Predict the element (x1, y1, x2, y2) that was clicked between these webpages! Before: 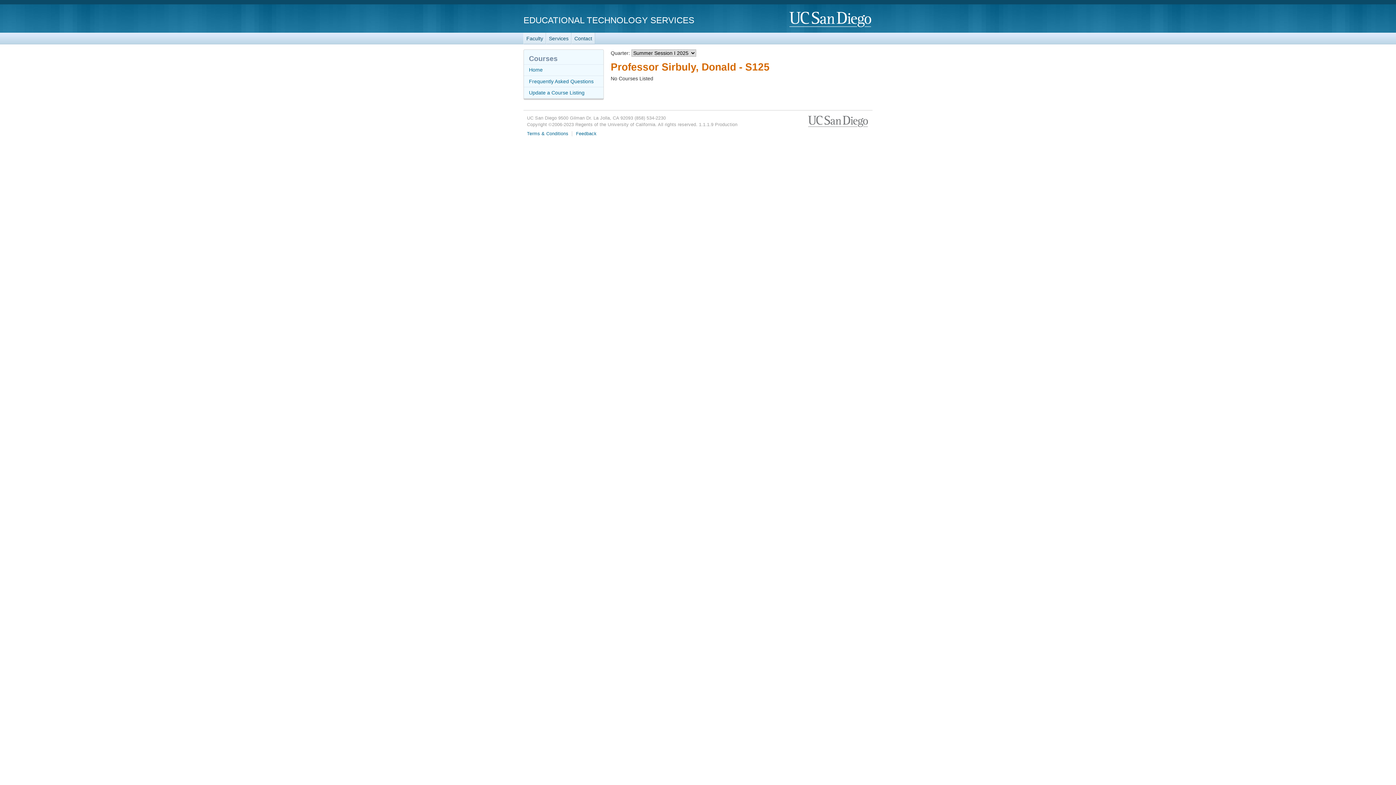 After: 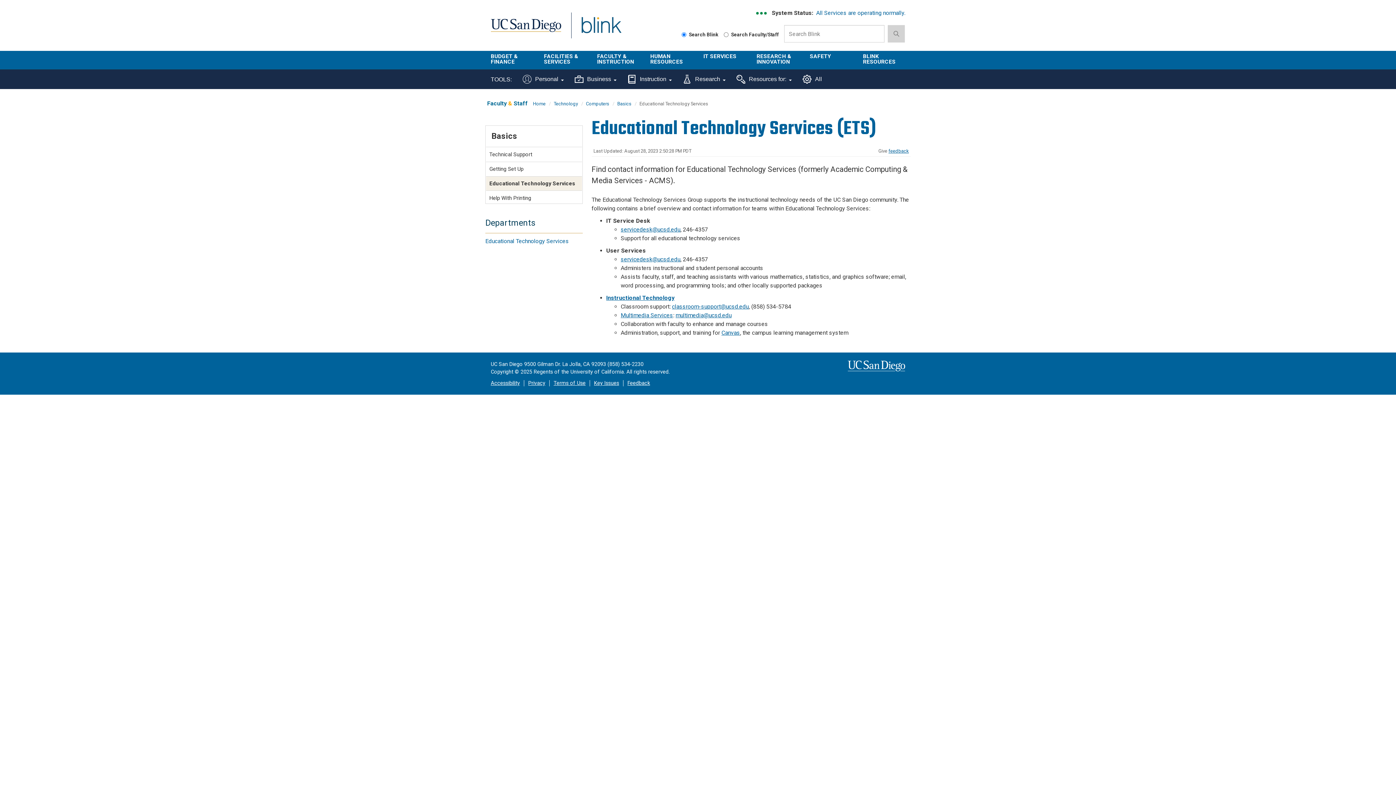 Action: bbox: (523, 15, 694, 25) label: EDUCATIONAL TECHNOLOGY SERVICES